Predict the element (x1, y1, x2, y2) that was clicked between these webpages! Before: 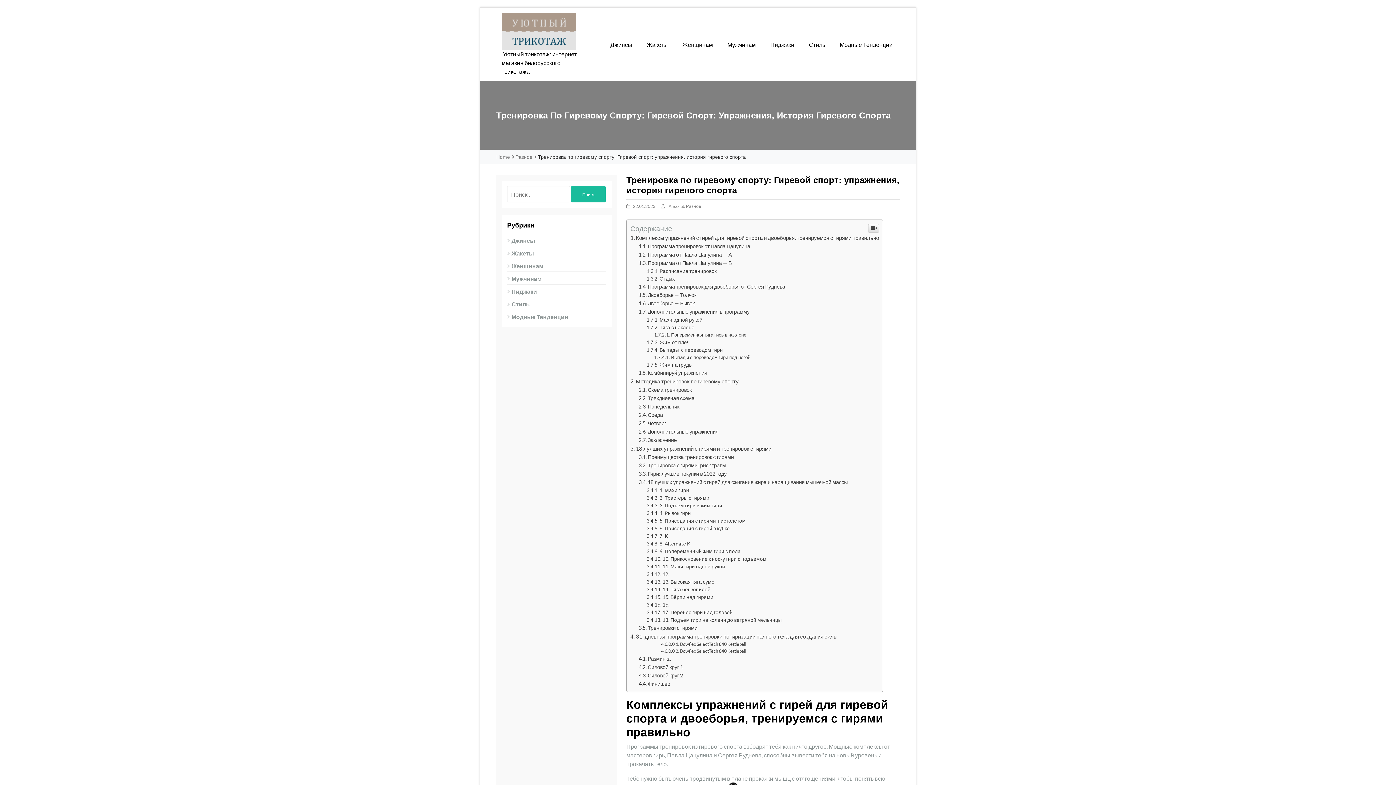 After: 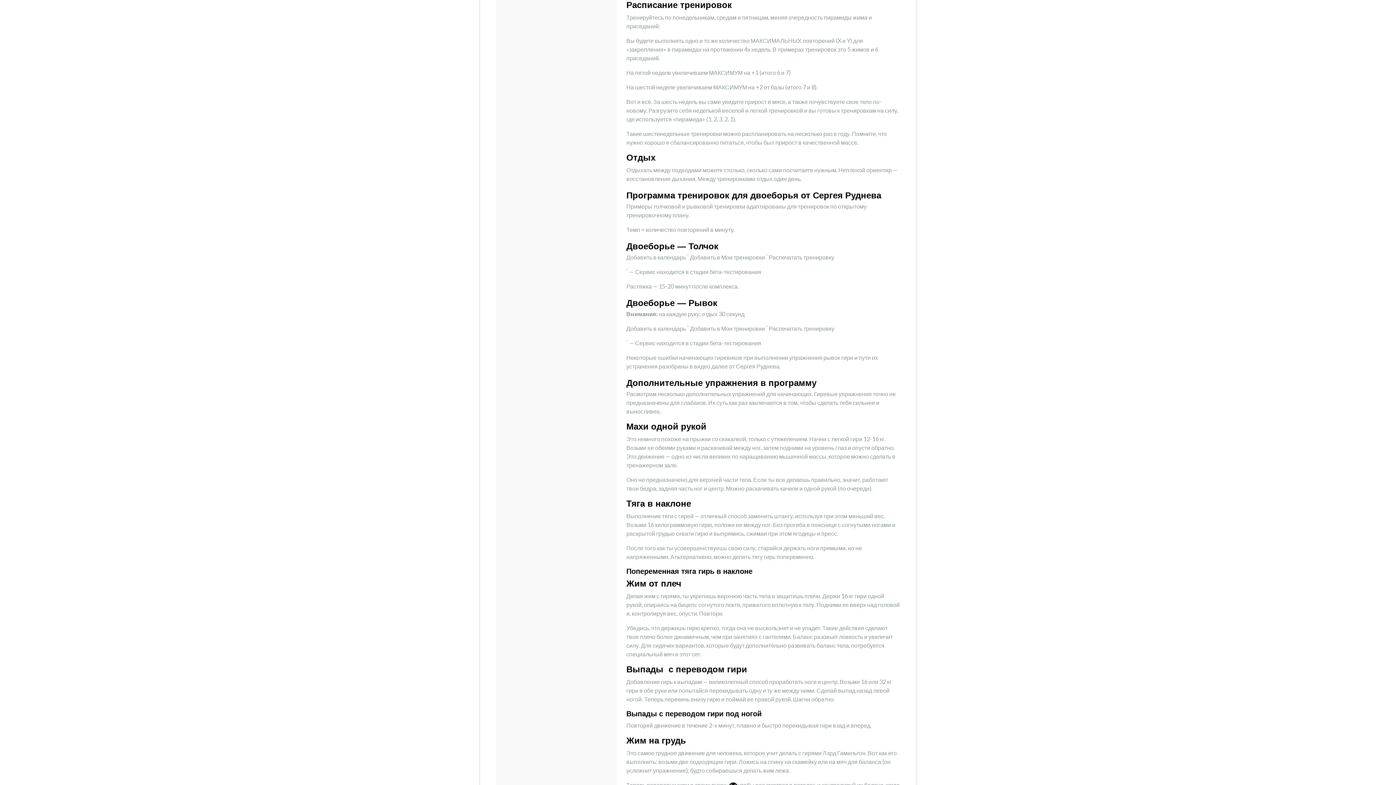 Action: bbox: (646, 398, 716, 404) label: Расписание тренировок